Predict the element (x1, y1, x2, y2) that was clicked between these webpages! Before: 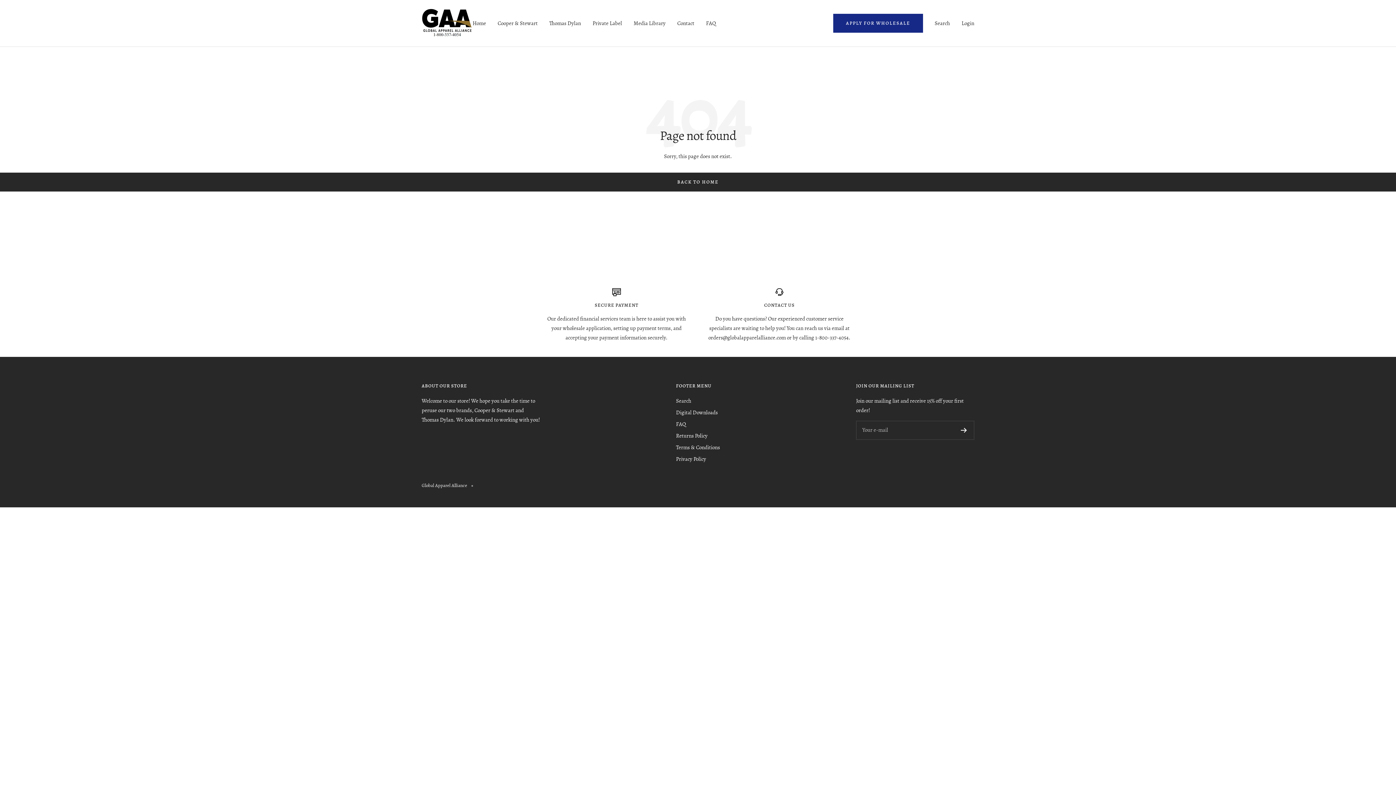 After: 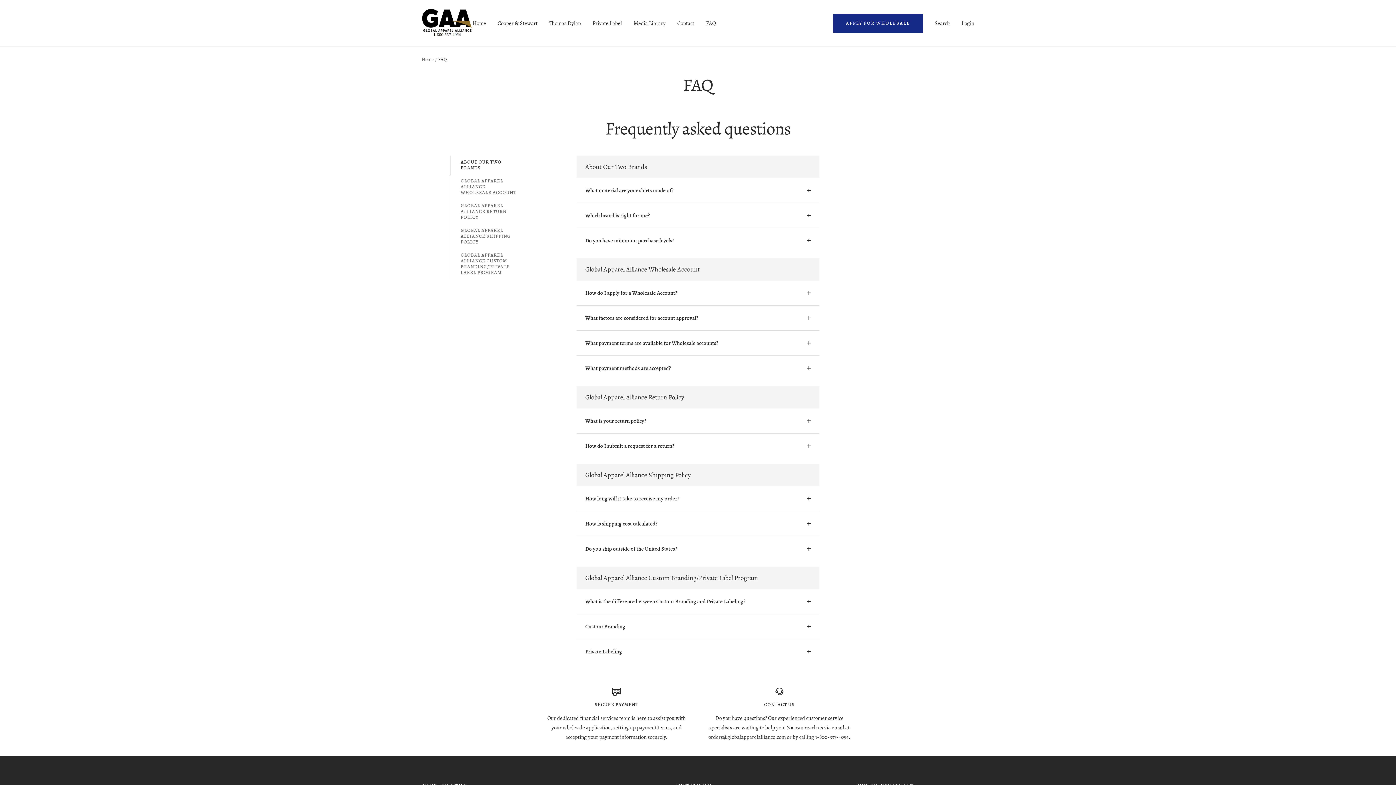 Action: bbox: (706, 18, 716, 27) label: FAQ